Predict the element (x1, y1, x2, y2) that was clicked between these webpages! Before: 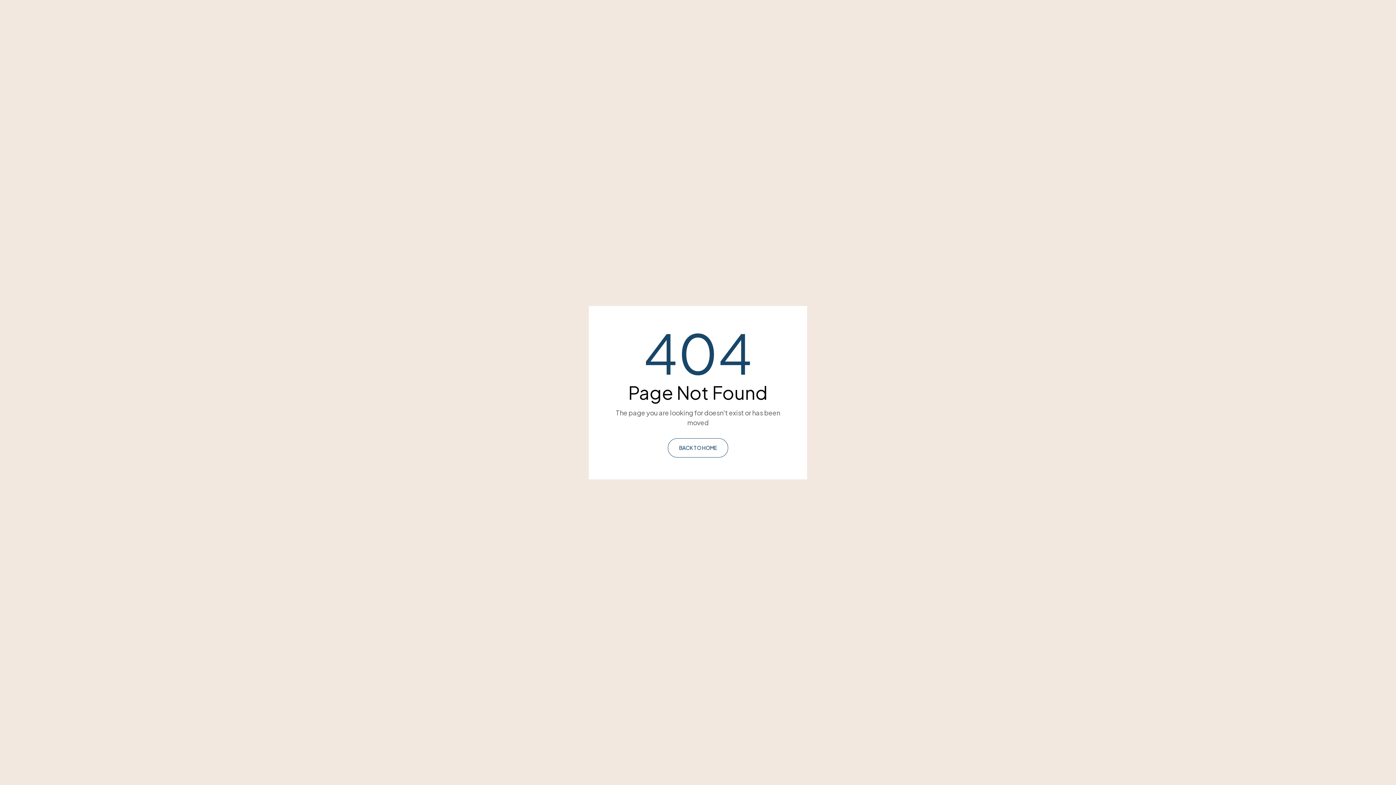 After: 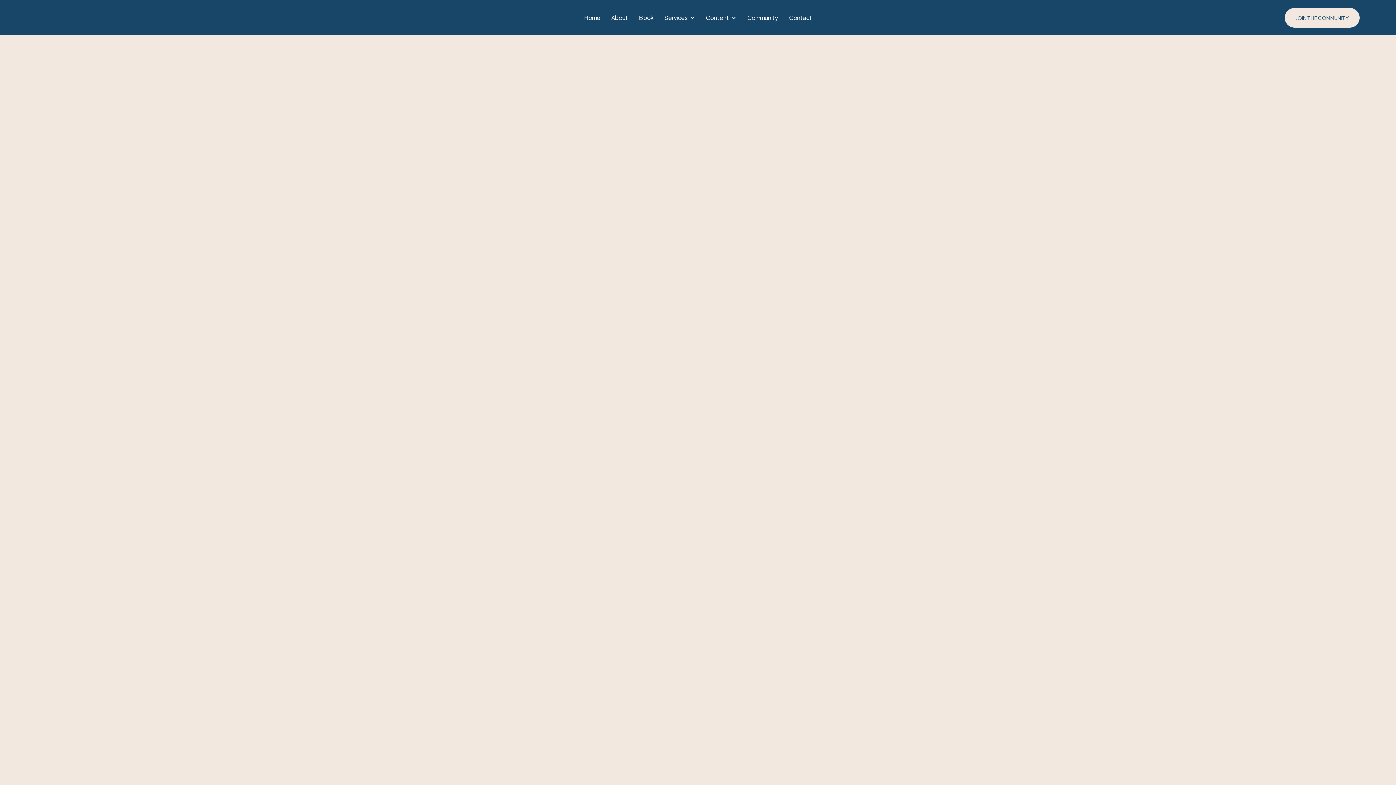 Action: bbox: (668, 438, 728, 457) label: BACK TO HOME